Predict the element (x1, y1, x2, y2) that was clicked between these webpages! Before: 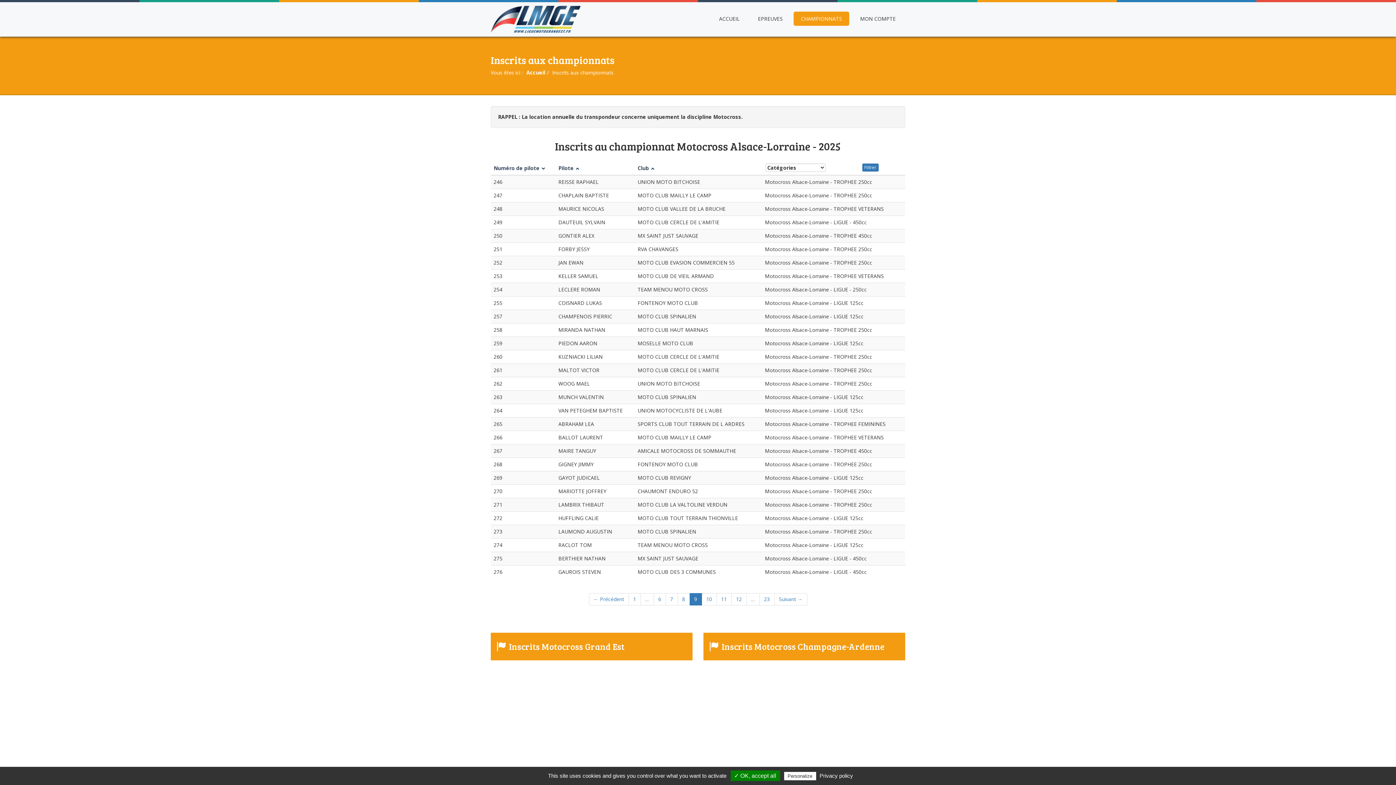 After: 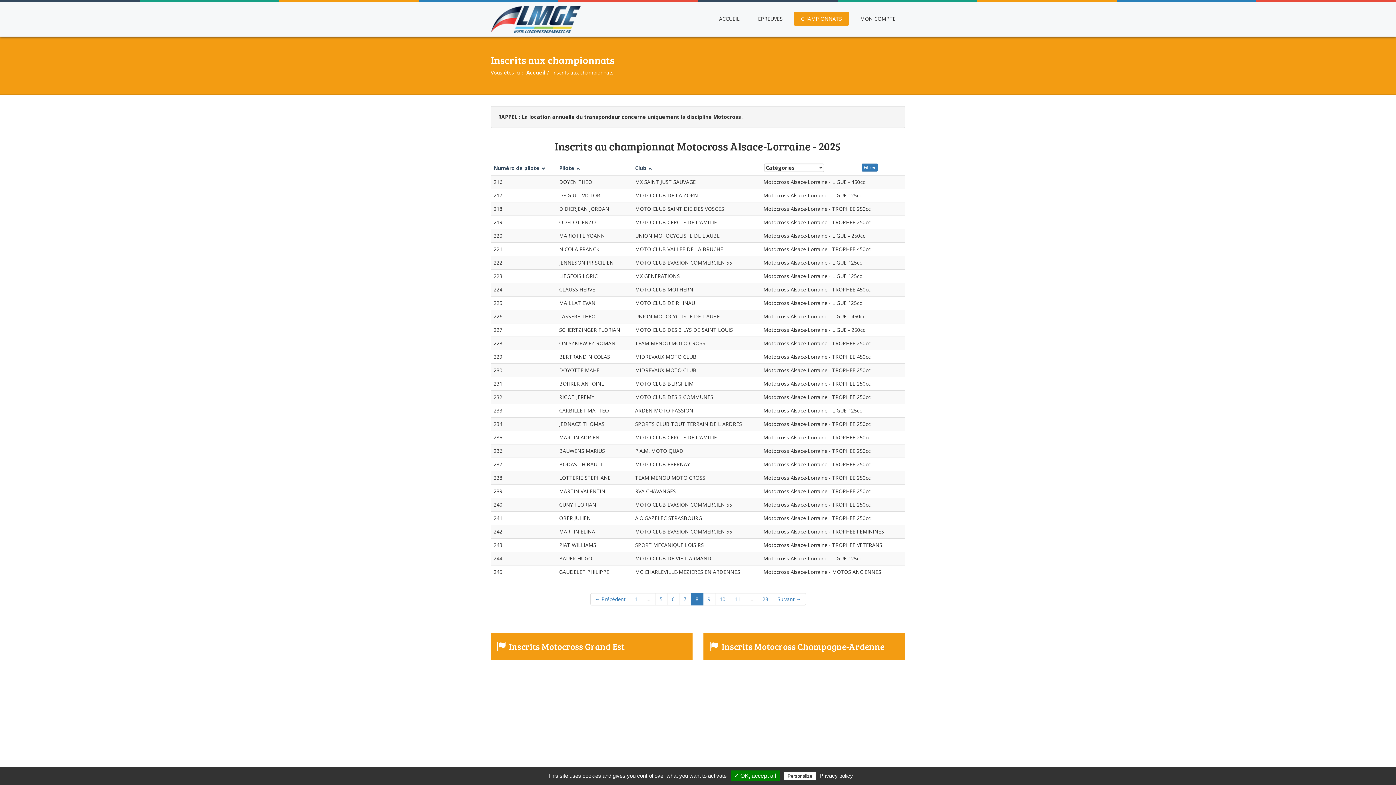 Action: bbox: (677, 593, 690, 605) label: 8